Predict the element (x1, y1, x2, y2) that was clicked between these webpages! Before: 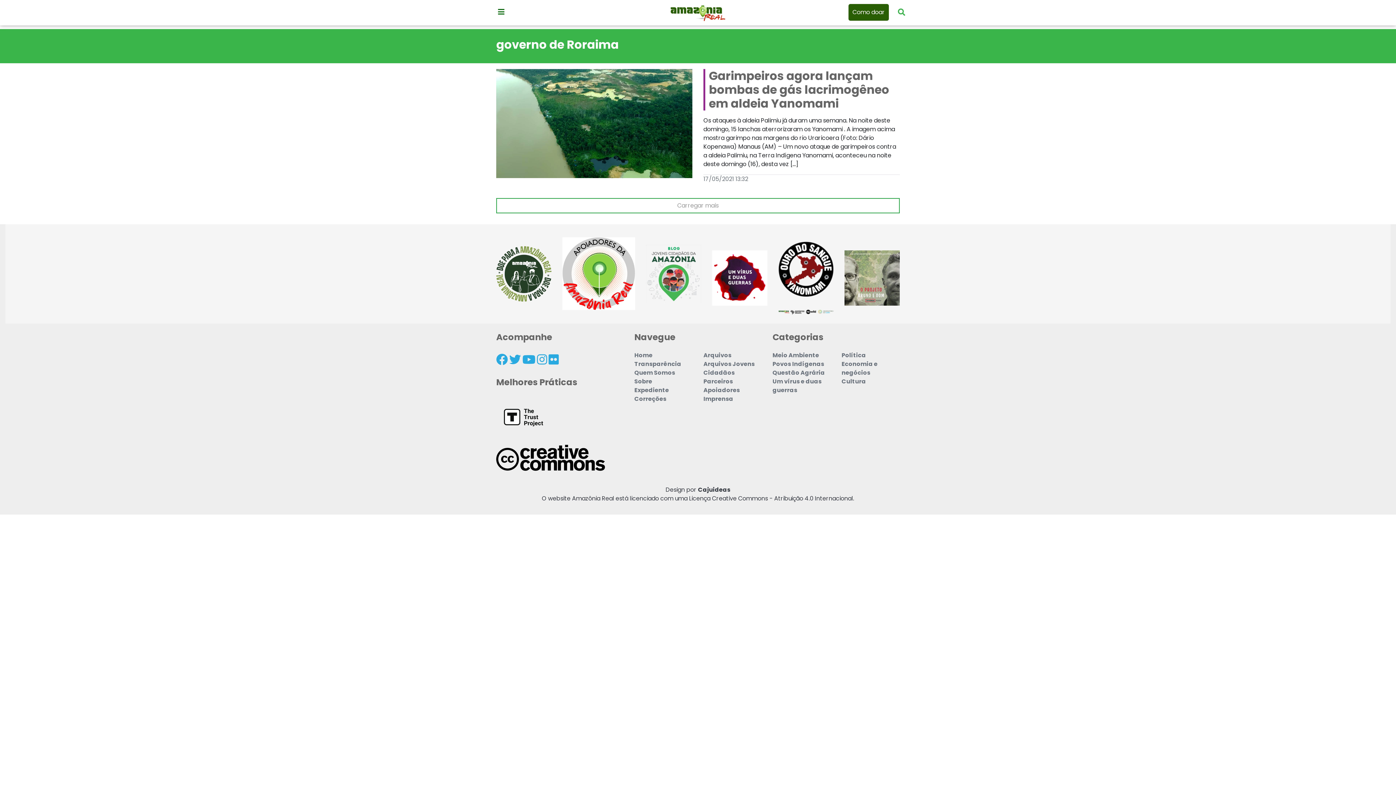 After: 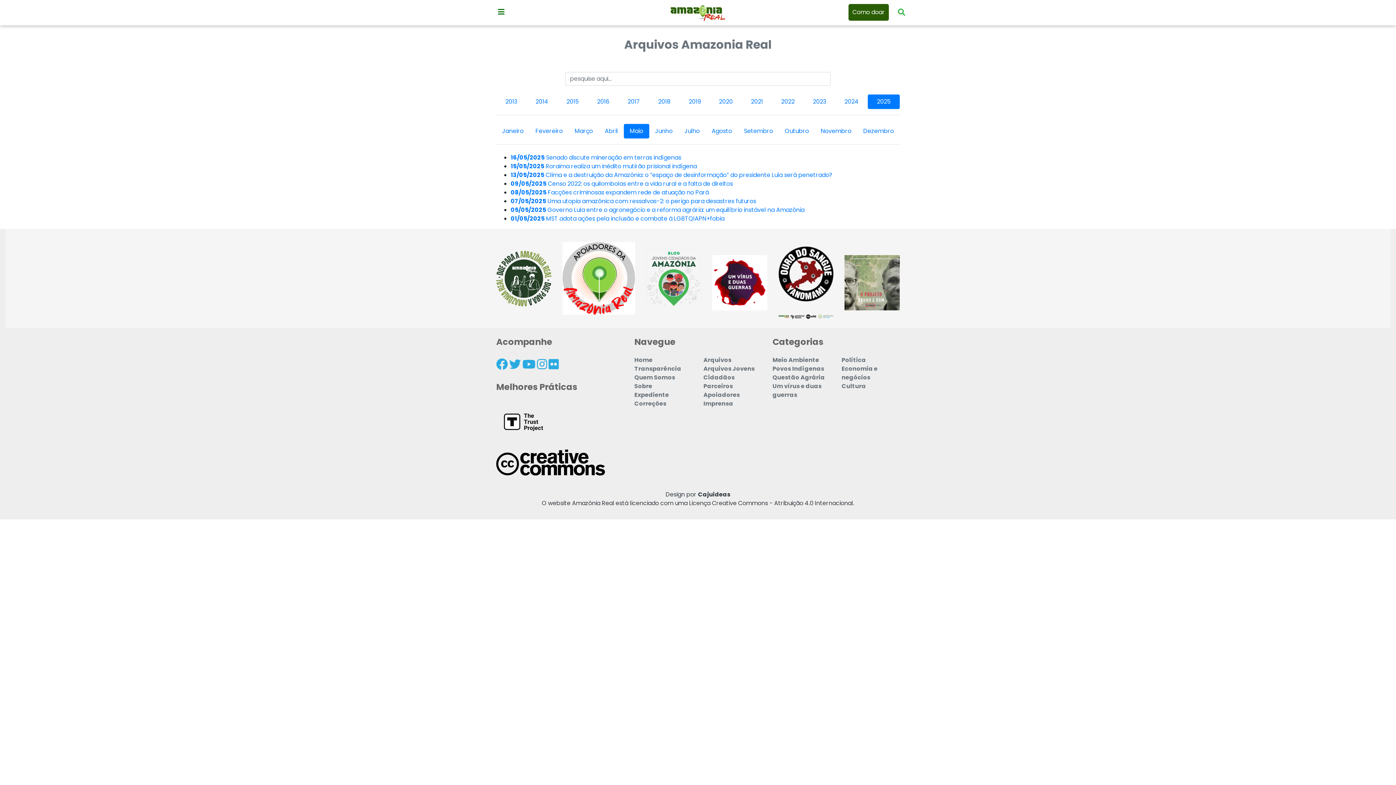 Action: label: Arquivos bbox: (703, 351, 731, 359)